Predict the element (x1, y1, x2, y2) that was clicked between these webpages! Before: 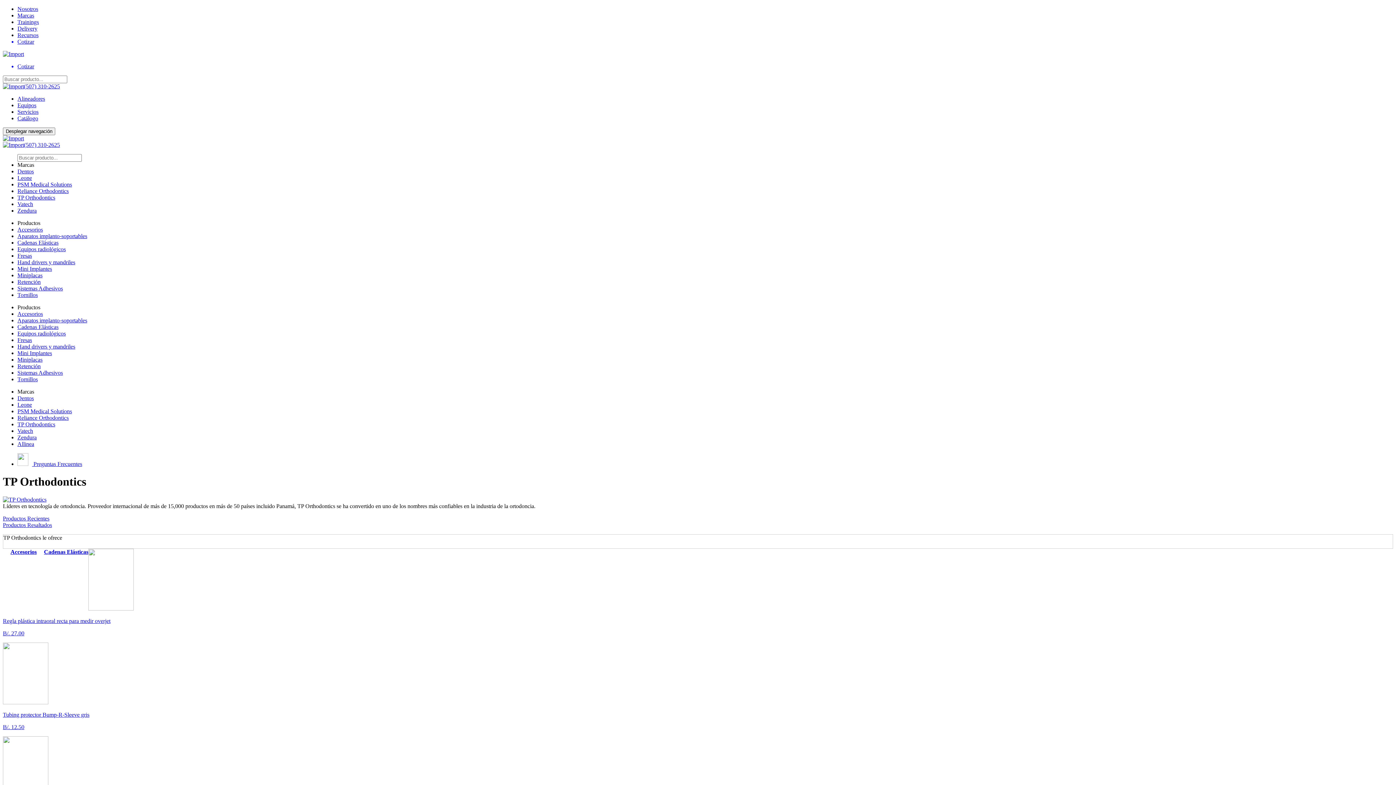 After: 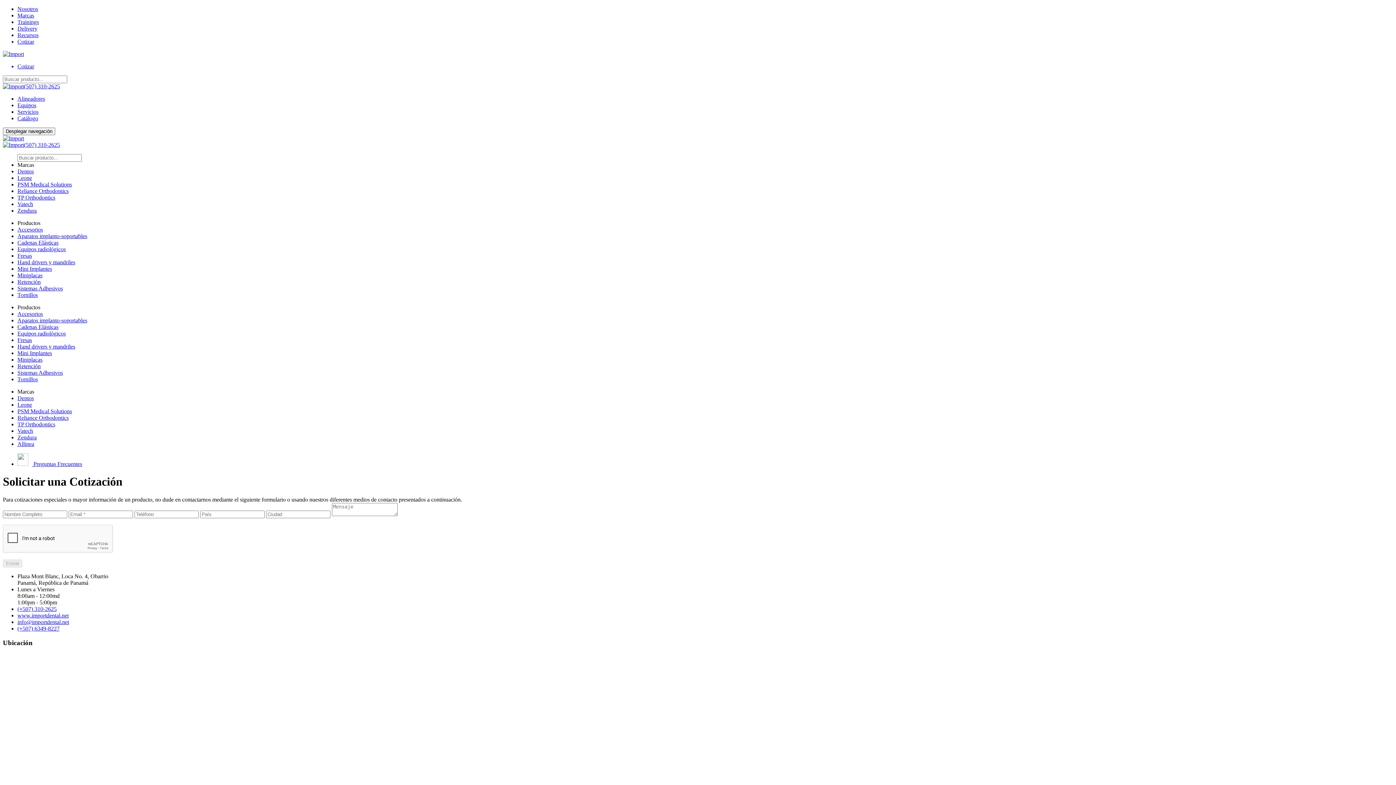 Action: label: Cotizar bbox: (17, 38, 1393, 45)